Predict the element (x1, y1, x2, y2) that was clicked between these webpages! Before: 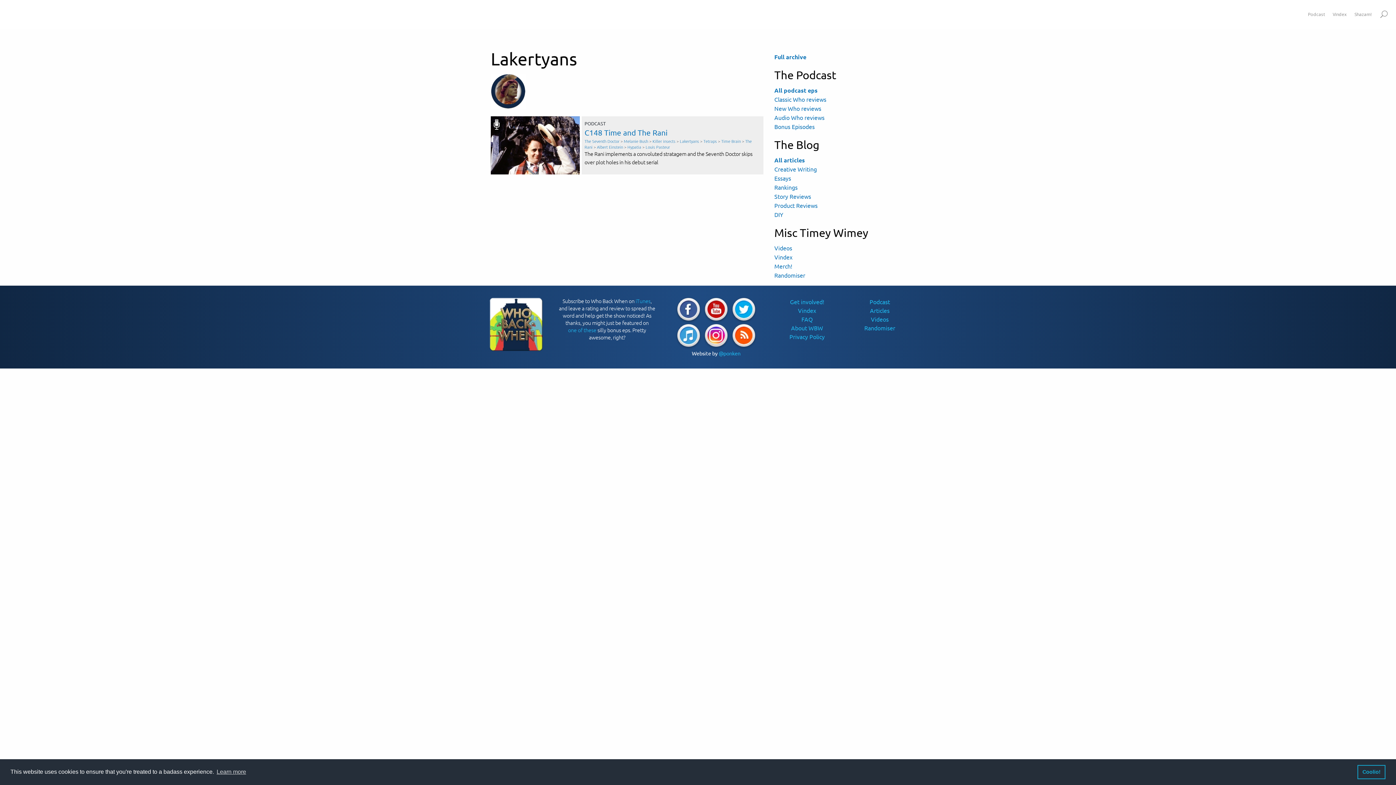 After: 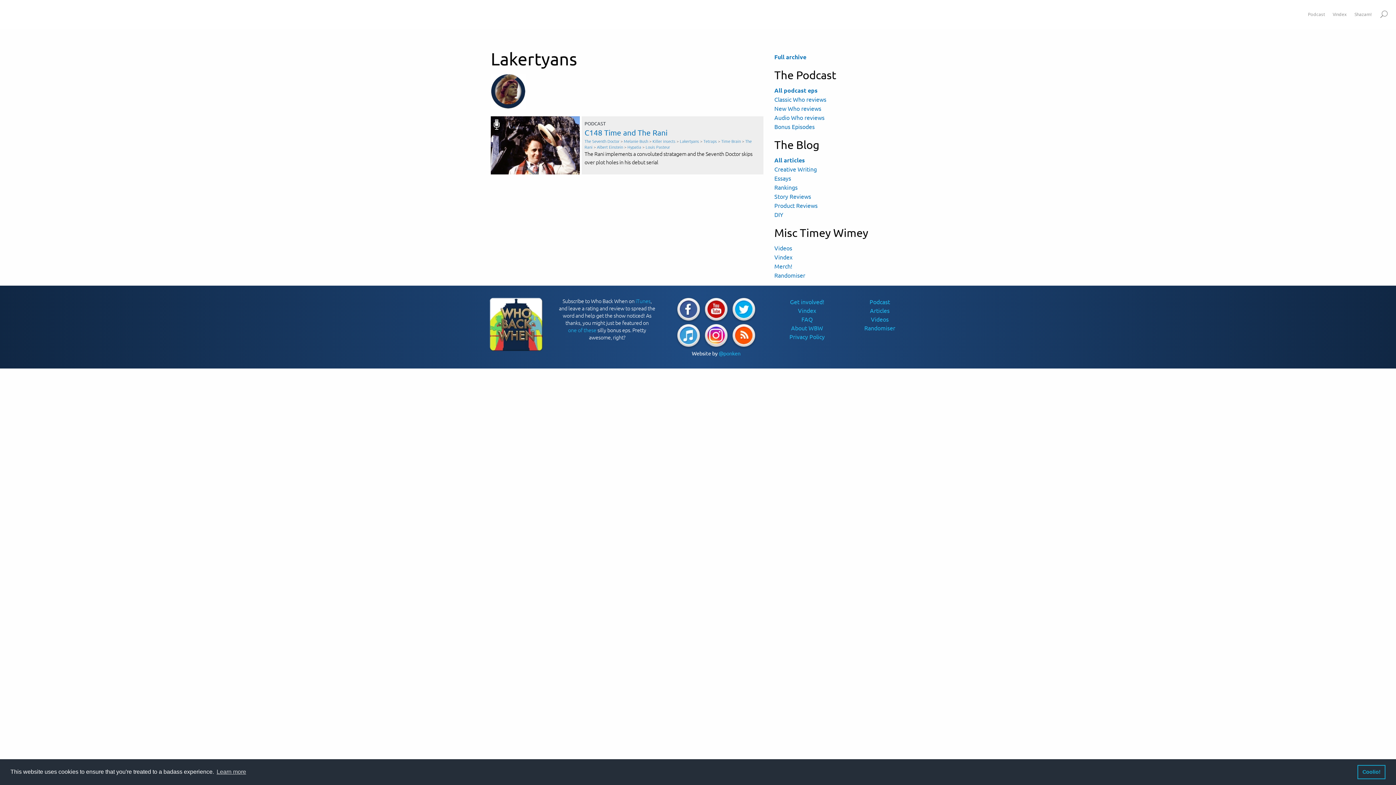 Action: bbox: (730, 297, 757, 323)